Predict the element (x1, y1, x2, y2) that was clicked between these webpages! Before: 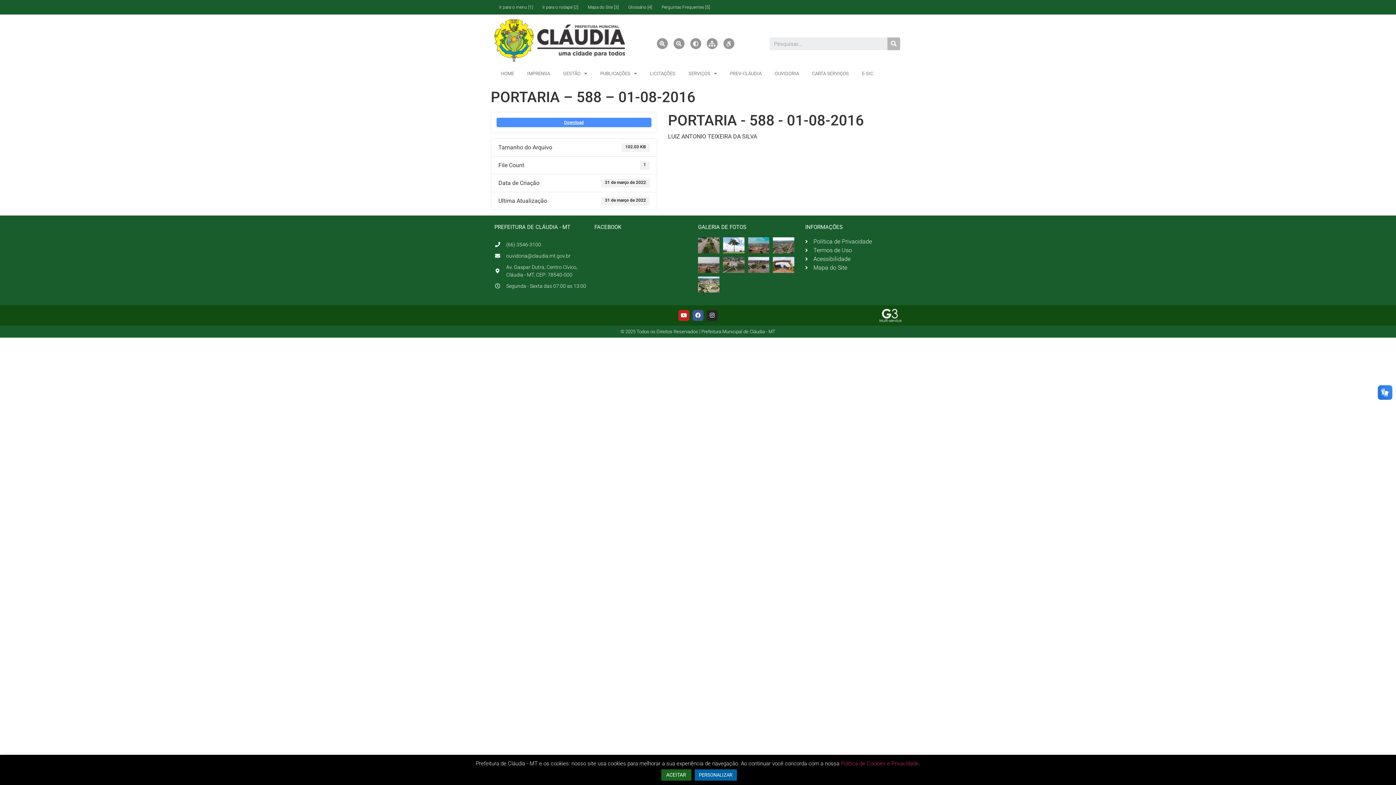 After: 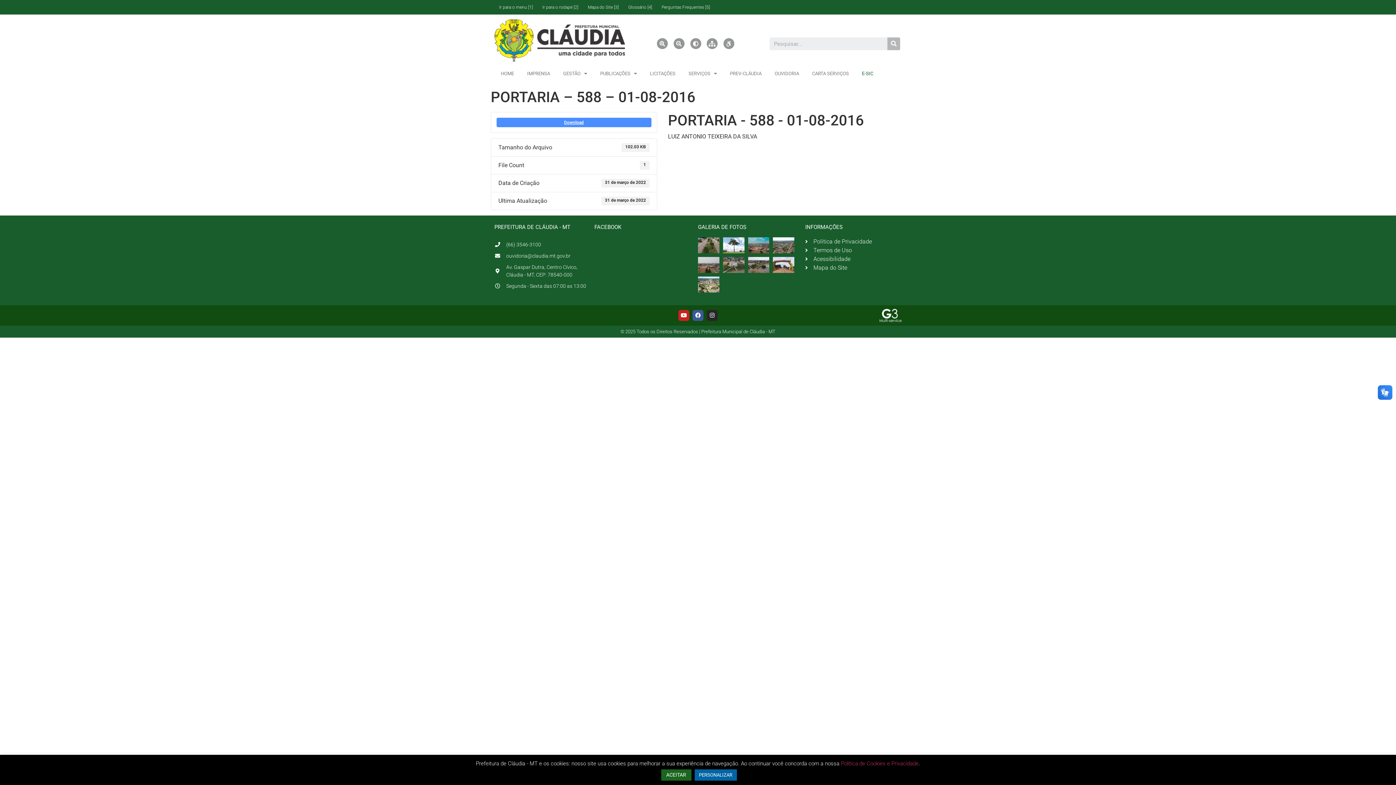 Action: bbox: (855, 65, 880, 82) label: E-SIC